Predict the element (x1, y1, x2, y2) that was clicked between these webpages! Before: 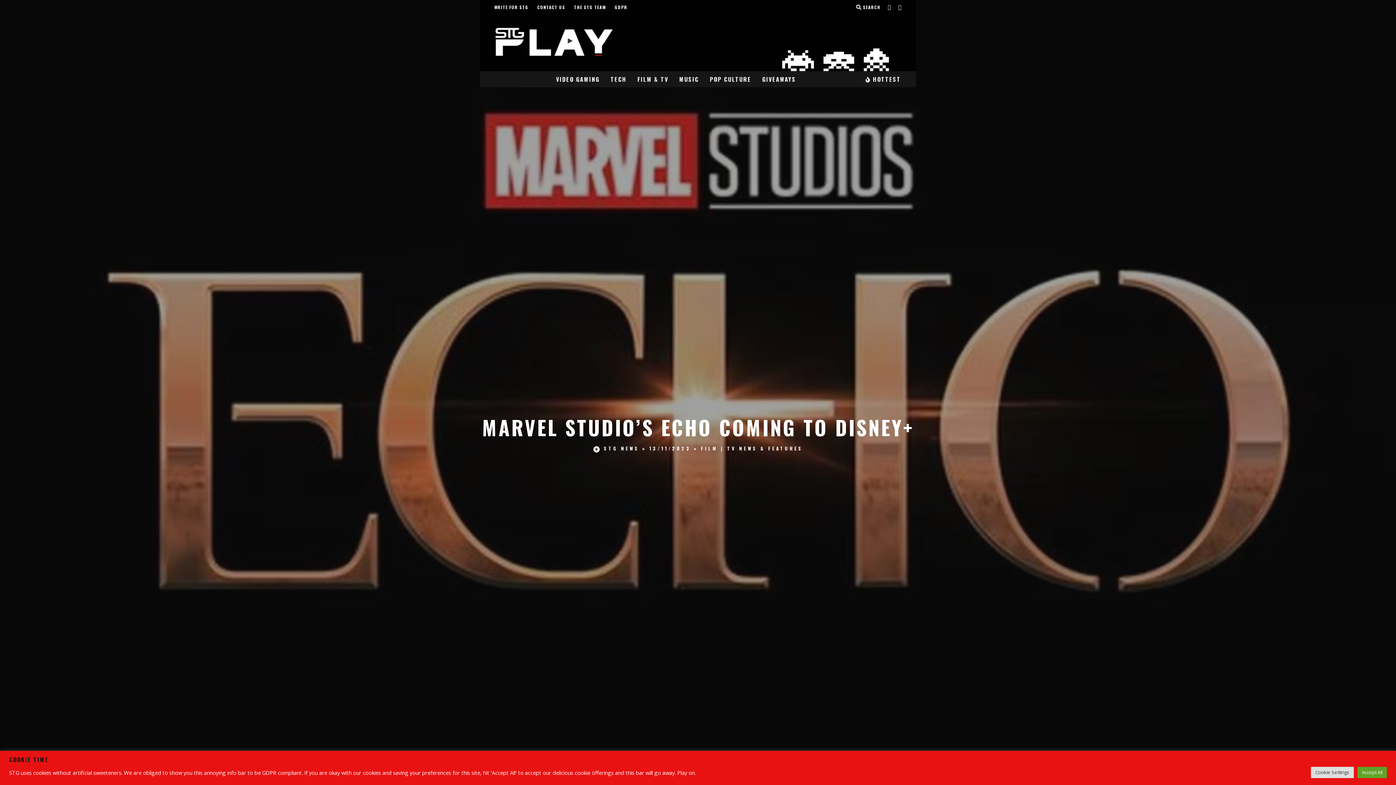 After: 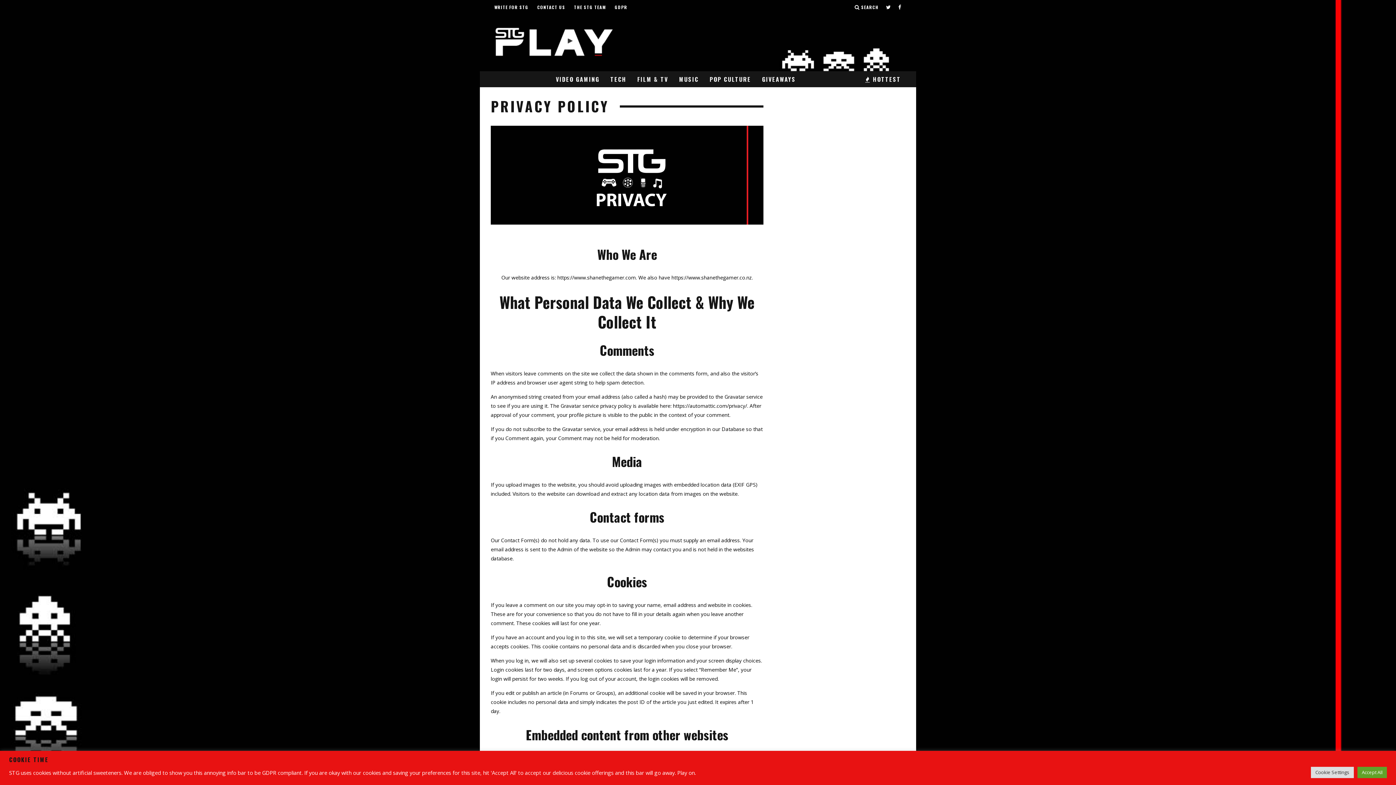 Action: label: GDPR bbox: (614, 0, 627, 14)